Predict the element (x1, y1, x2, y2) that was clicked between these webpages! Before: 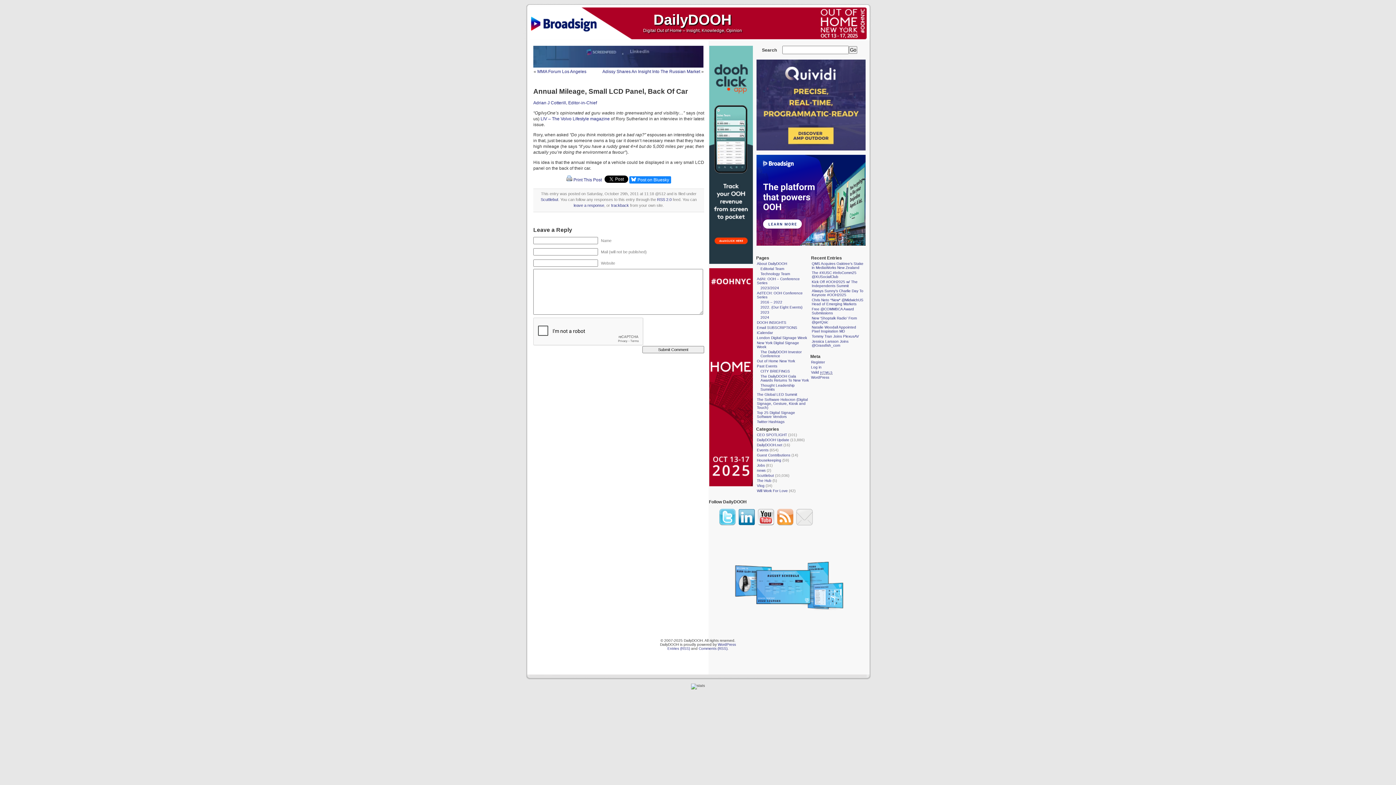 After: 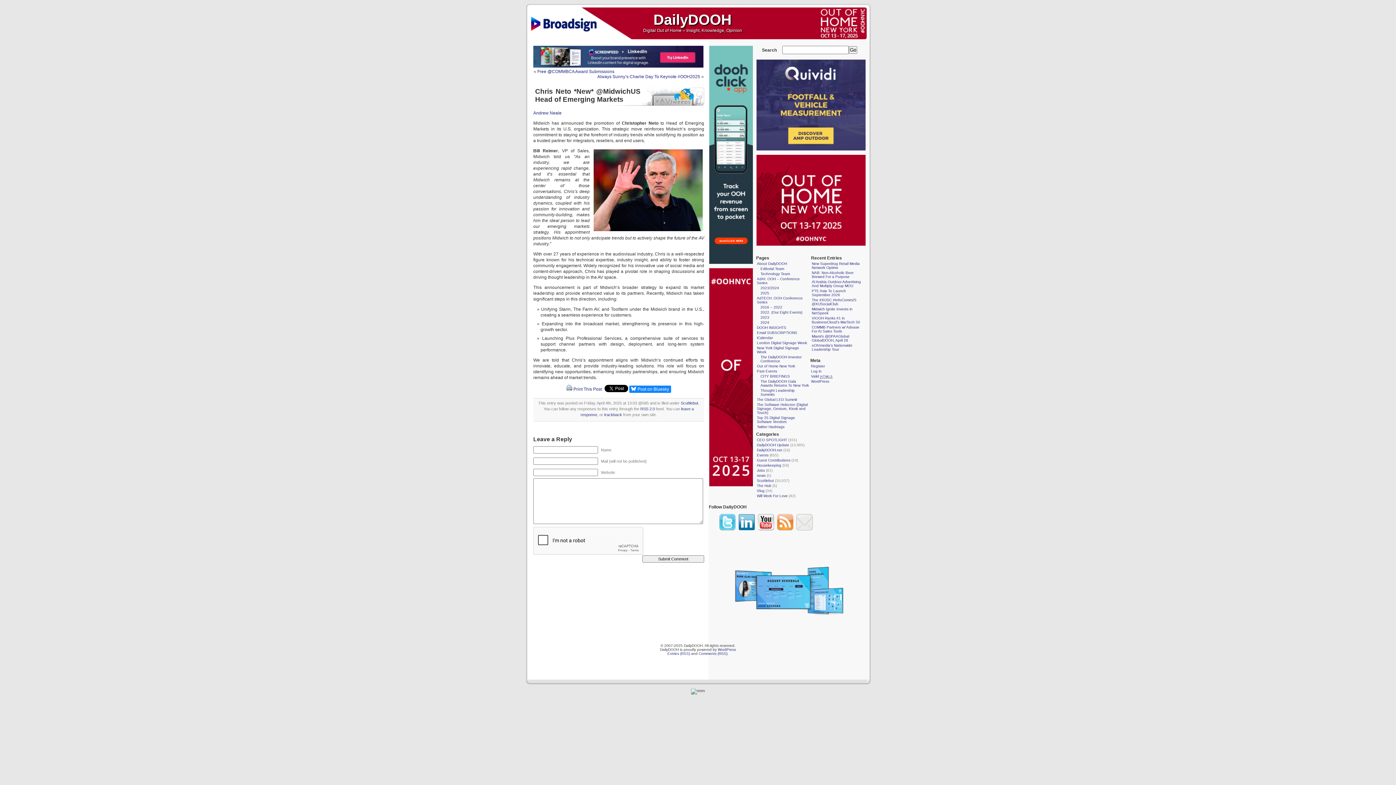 Action: bbox: (812, 298, 863, 306) label: Chris Neto *New* @MidwichUS Head of Emerging Markets